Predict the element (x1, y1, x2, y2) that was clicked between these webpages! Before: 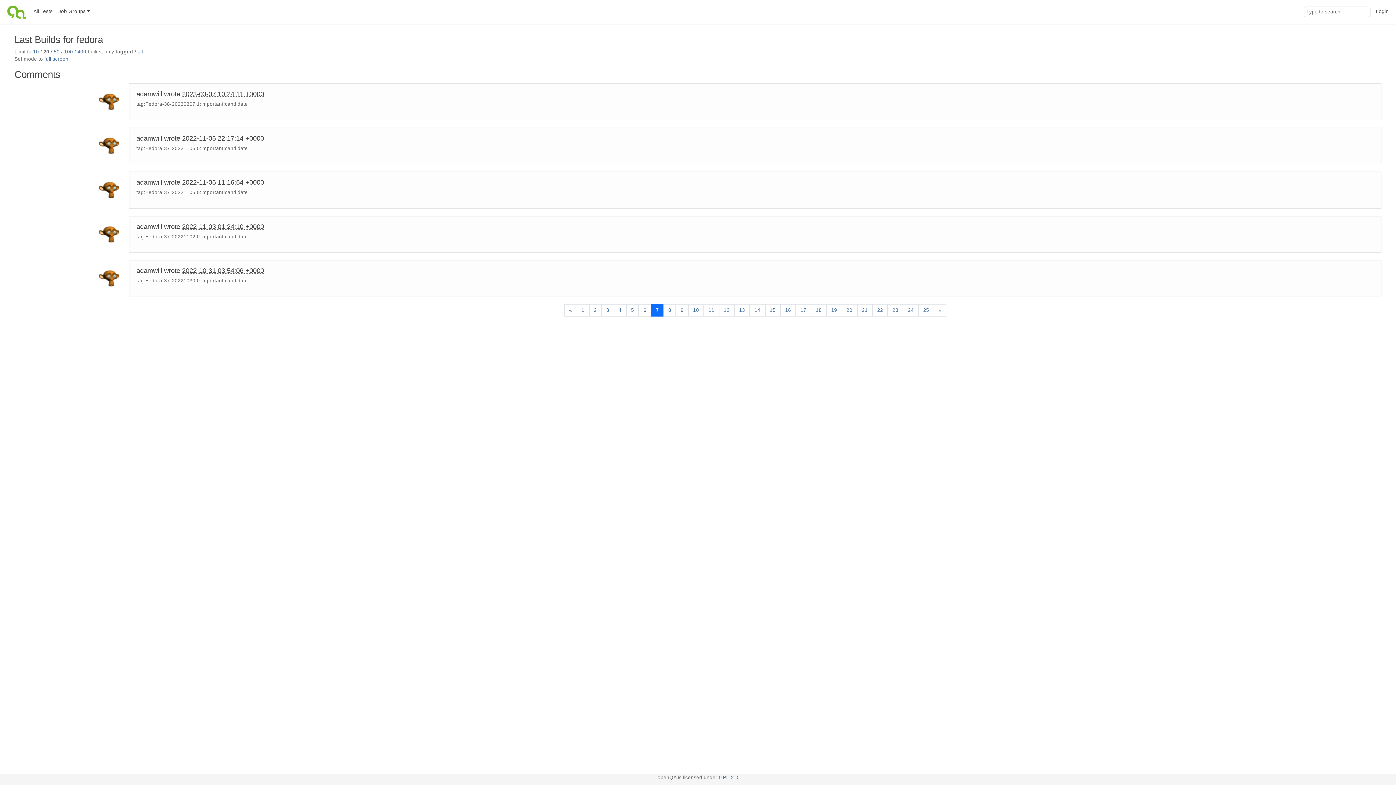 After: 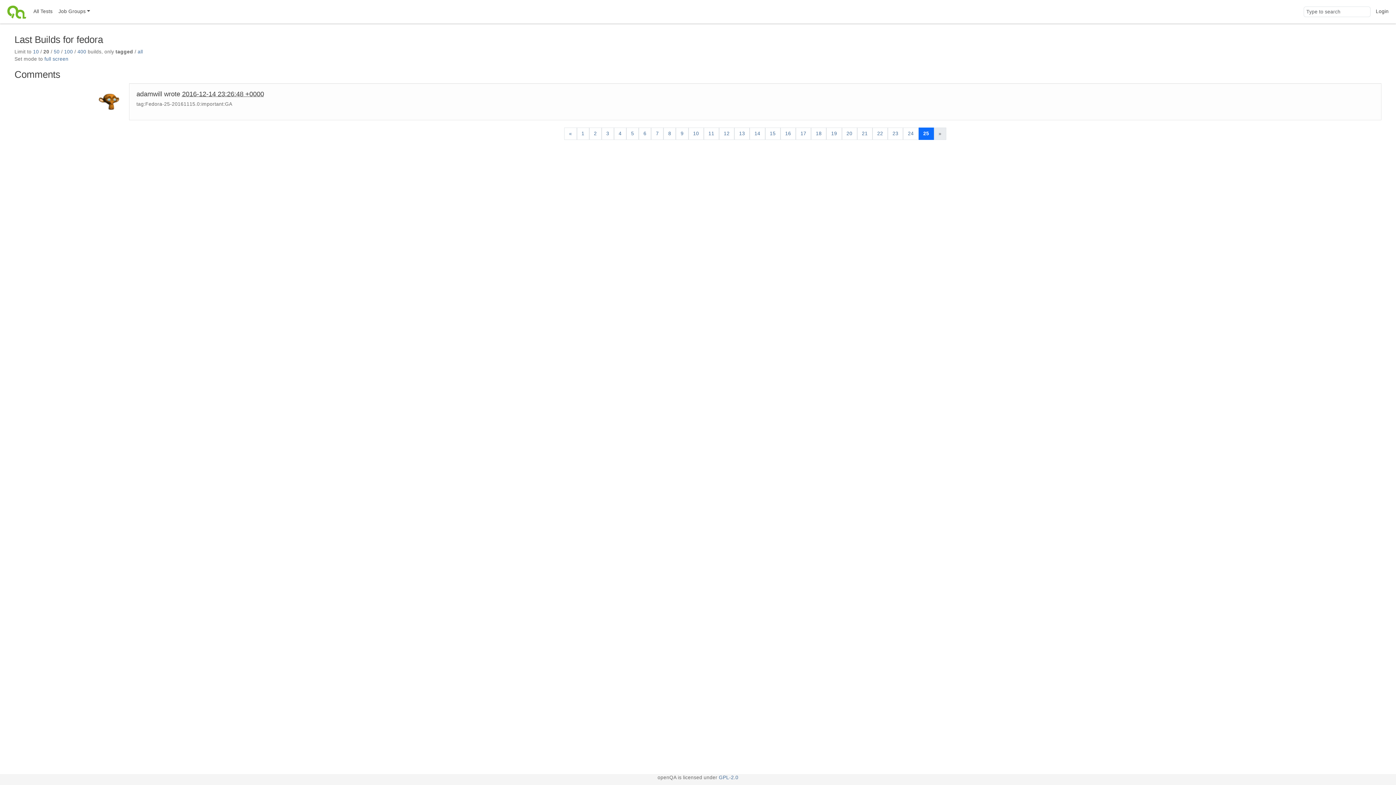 Action: label: 25 bbox: (918, 304, 934, 316)